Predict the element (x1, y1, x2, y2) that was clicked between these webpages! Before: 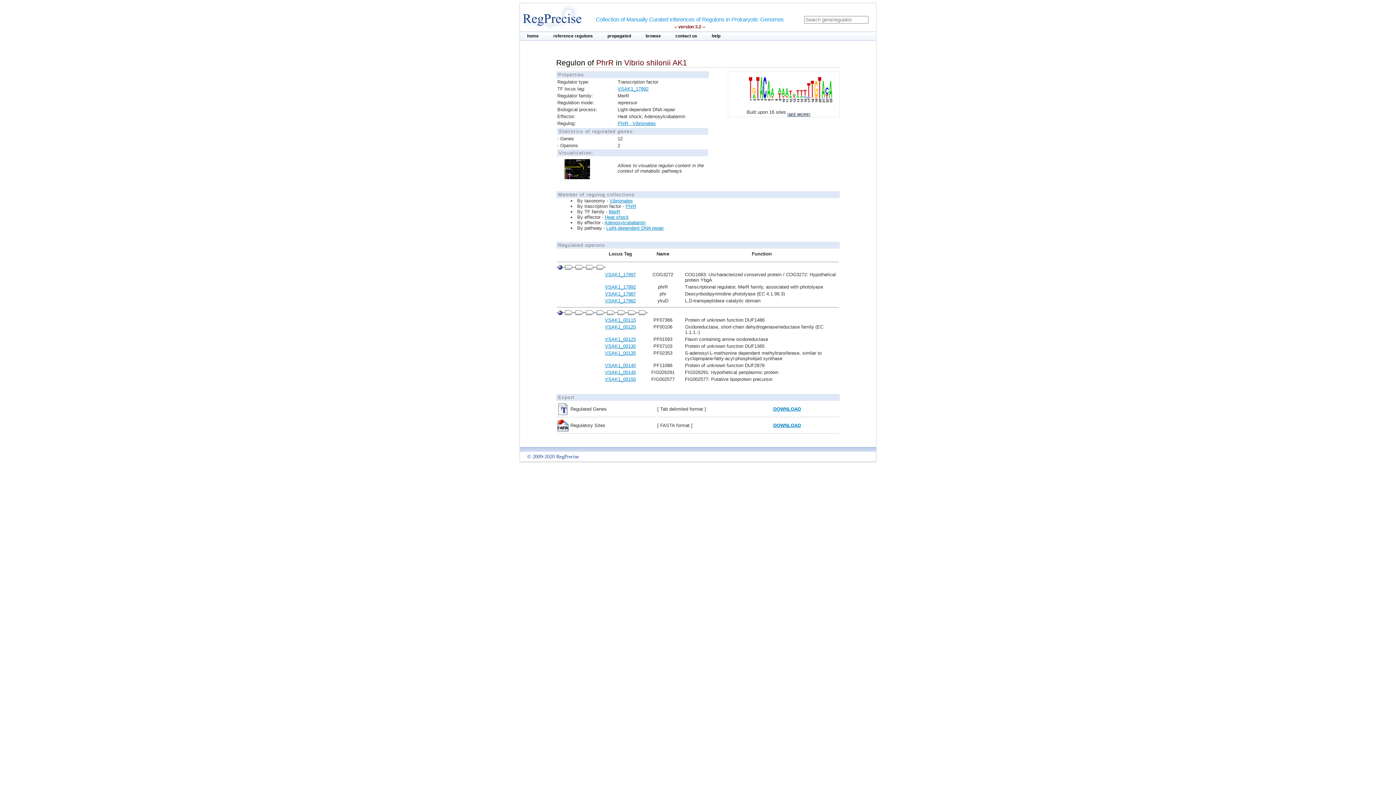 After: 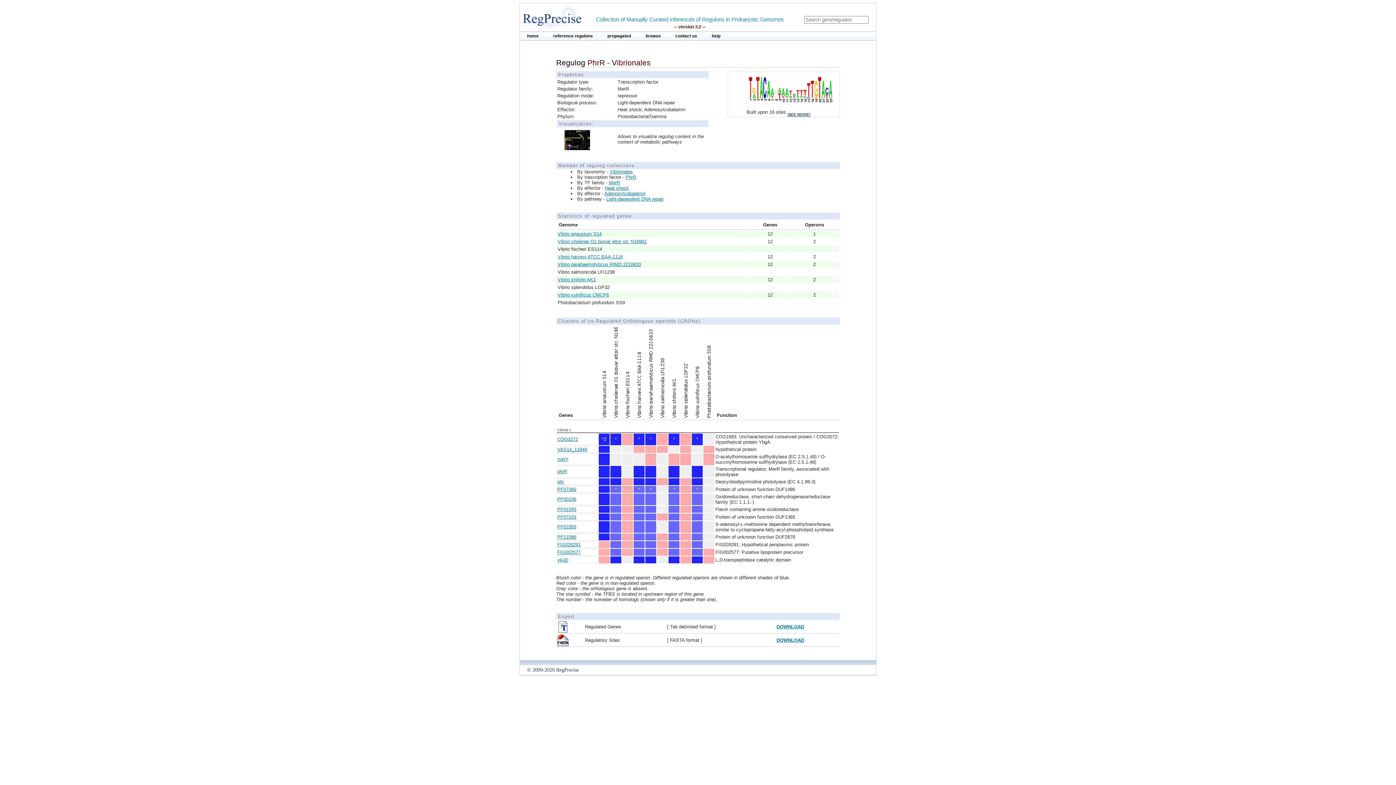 Action: bbox: (617, 120, 656, 126) label: PhrR - Vibrionales